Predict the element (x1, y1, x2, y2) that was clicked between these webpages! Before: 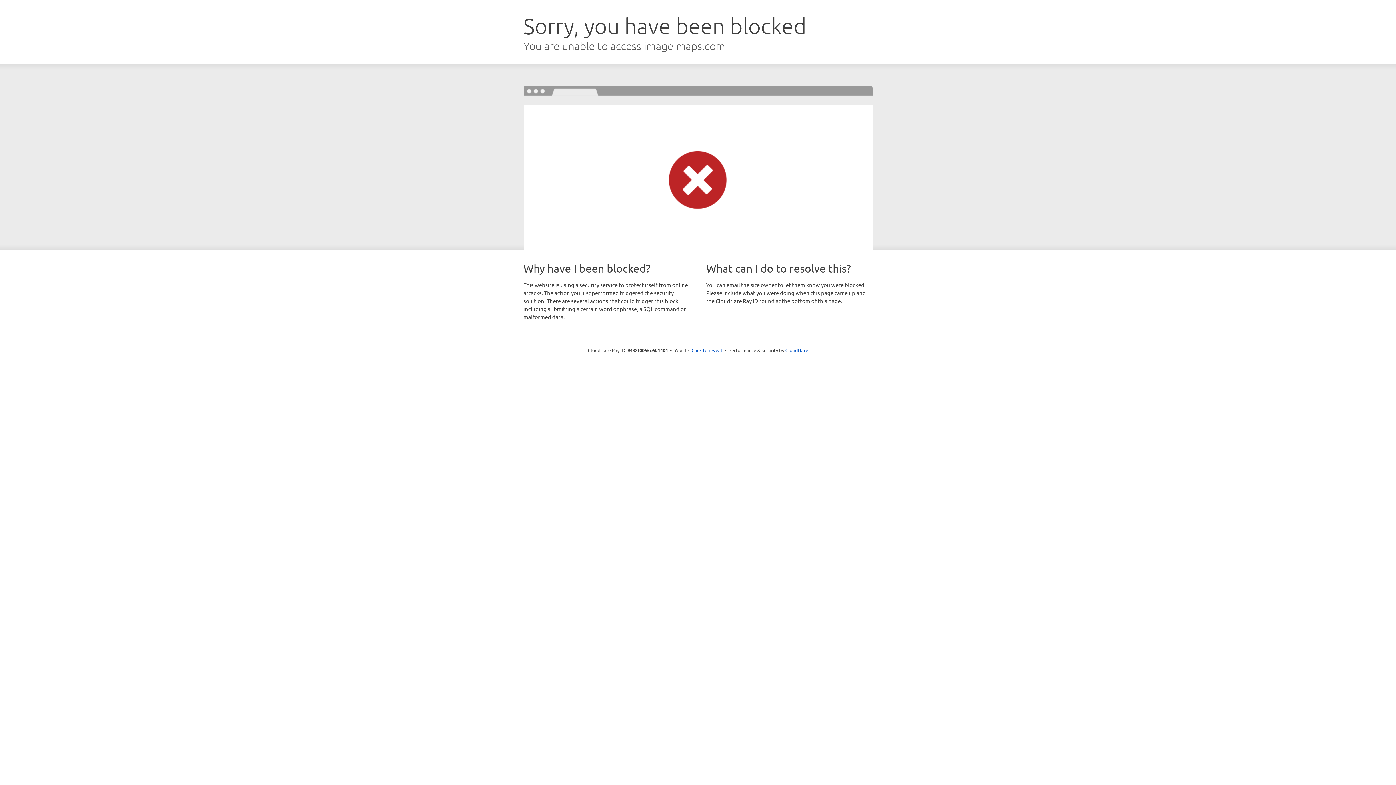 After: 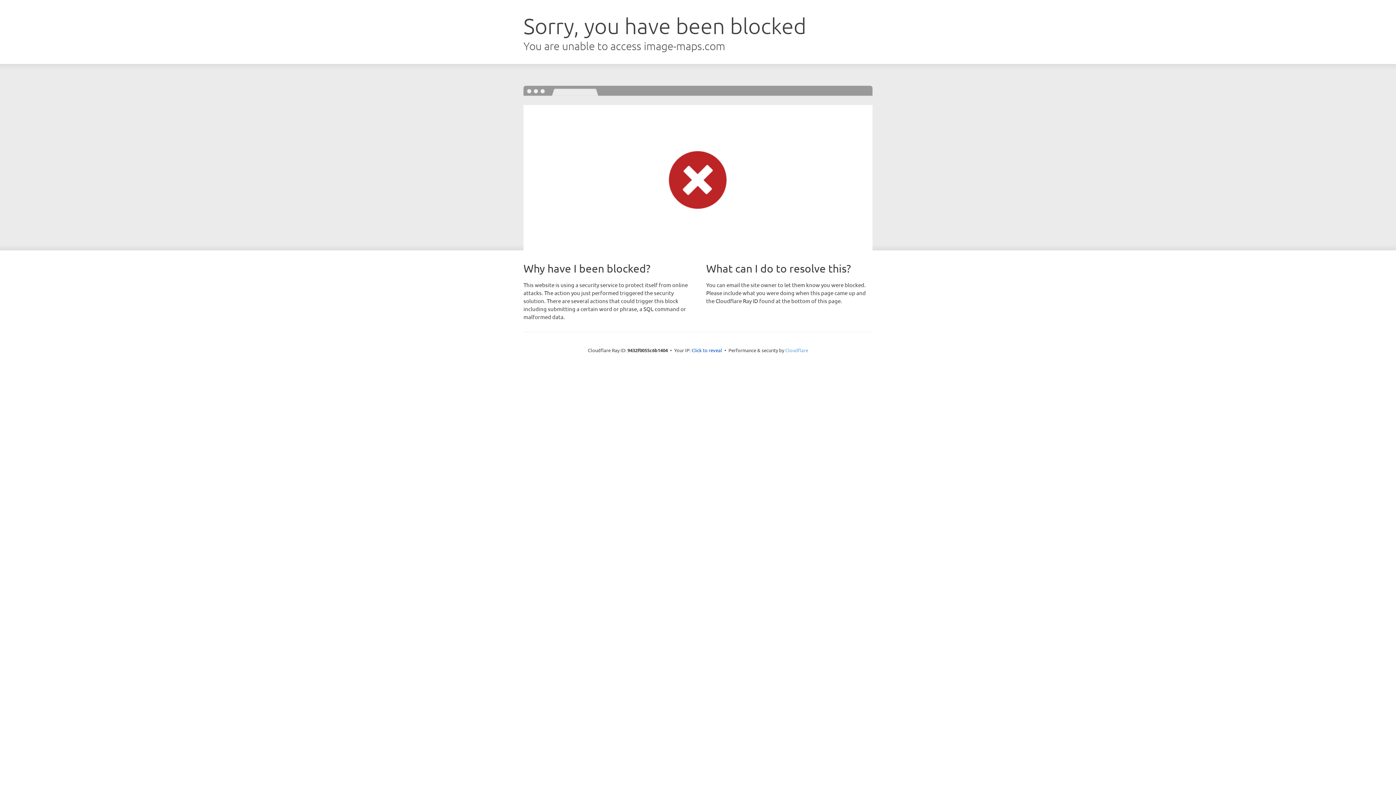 Action: bbox: (785, 347, 808, 353) label: Cloudflare